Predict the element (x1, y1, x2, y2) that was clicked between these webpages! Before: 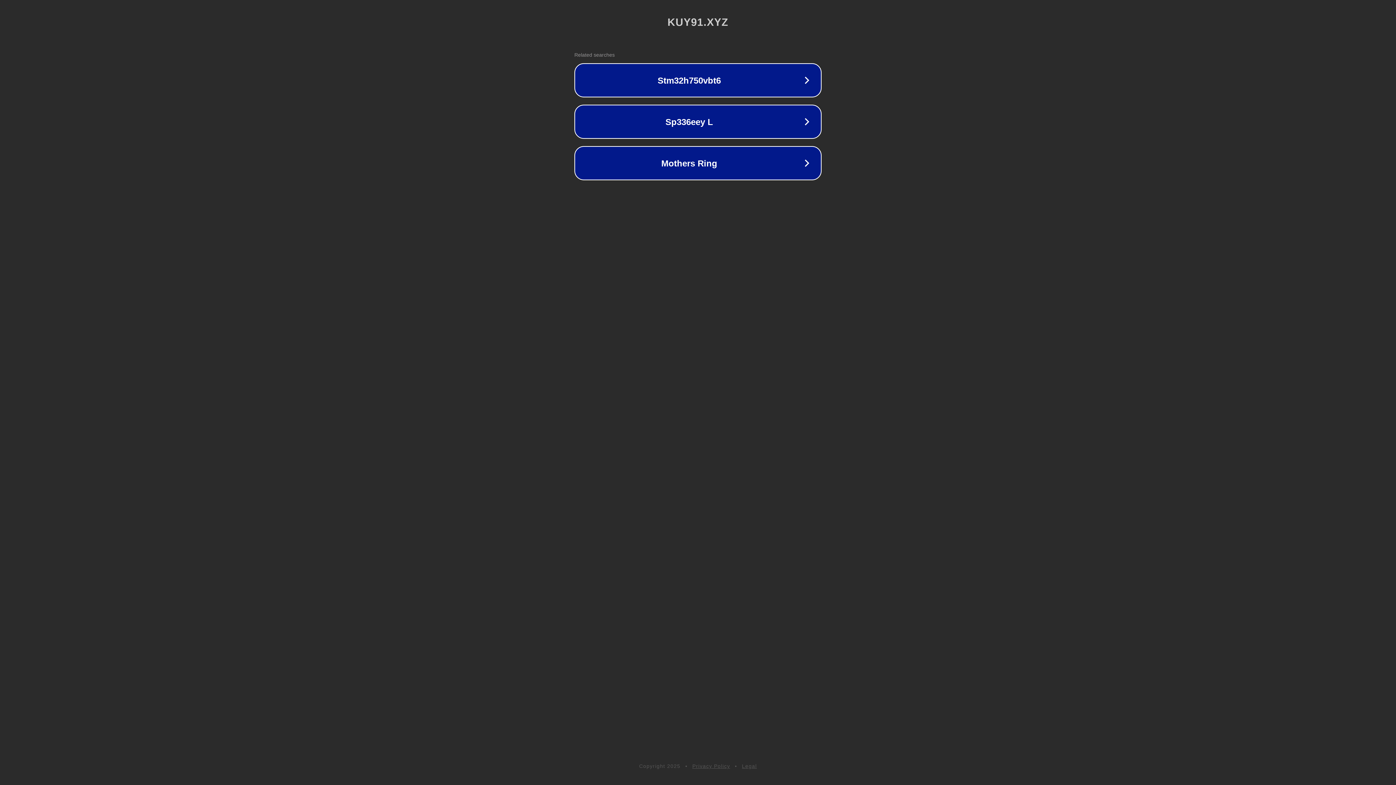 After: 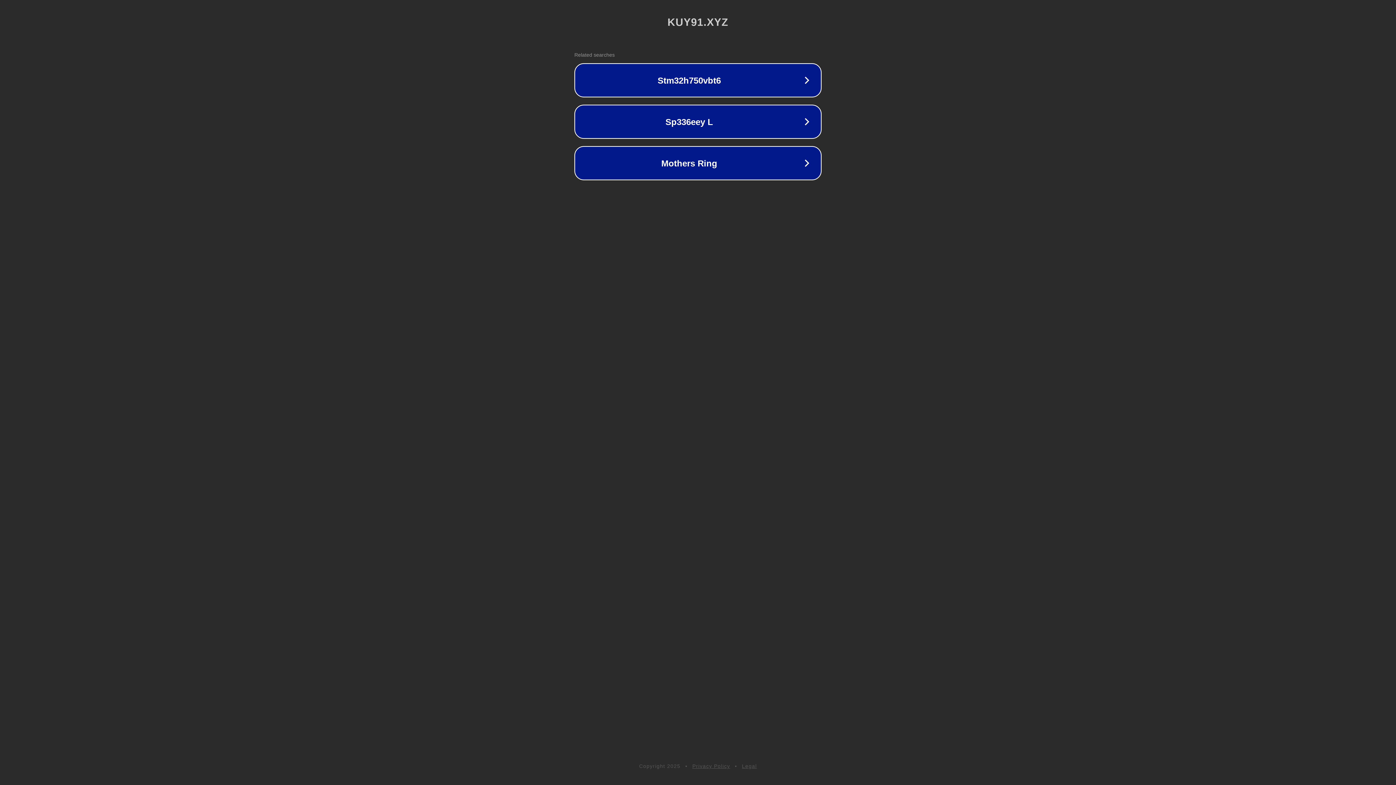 Action: label: Privacy Policy bbox: (692, 763, 730, 769)